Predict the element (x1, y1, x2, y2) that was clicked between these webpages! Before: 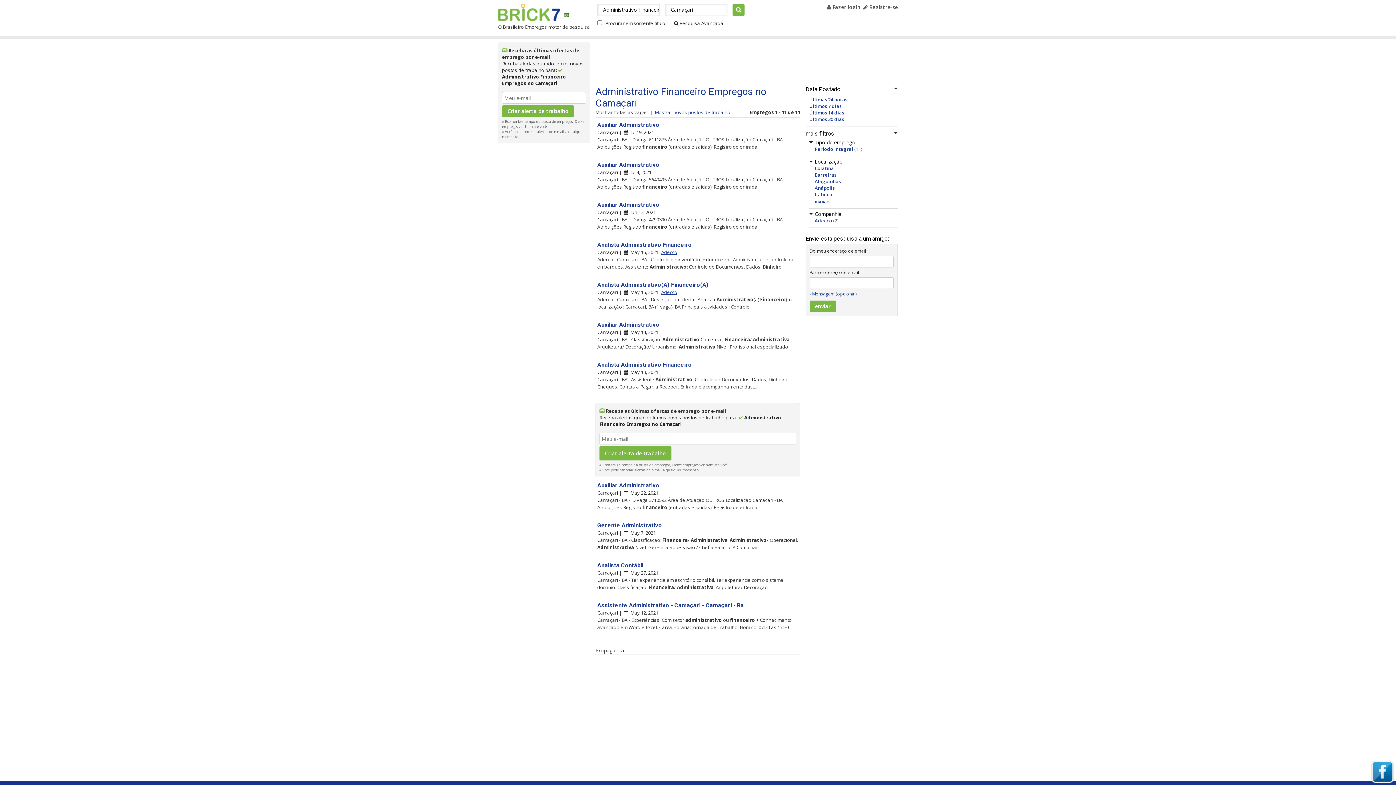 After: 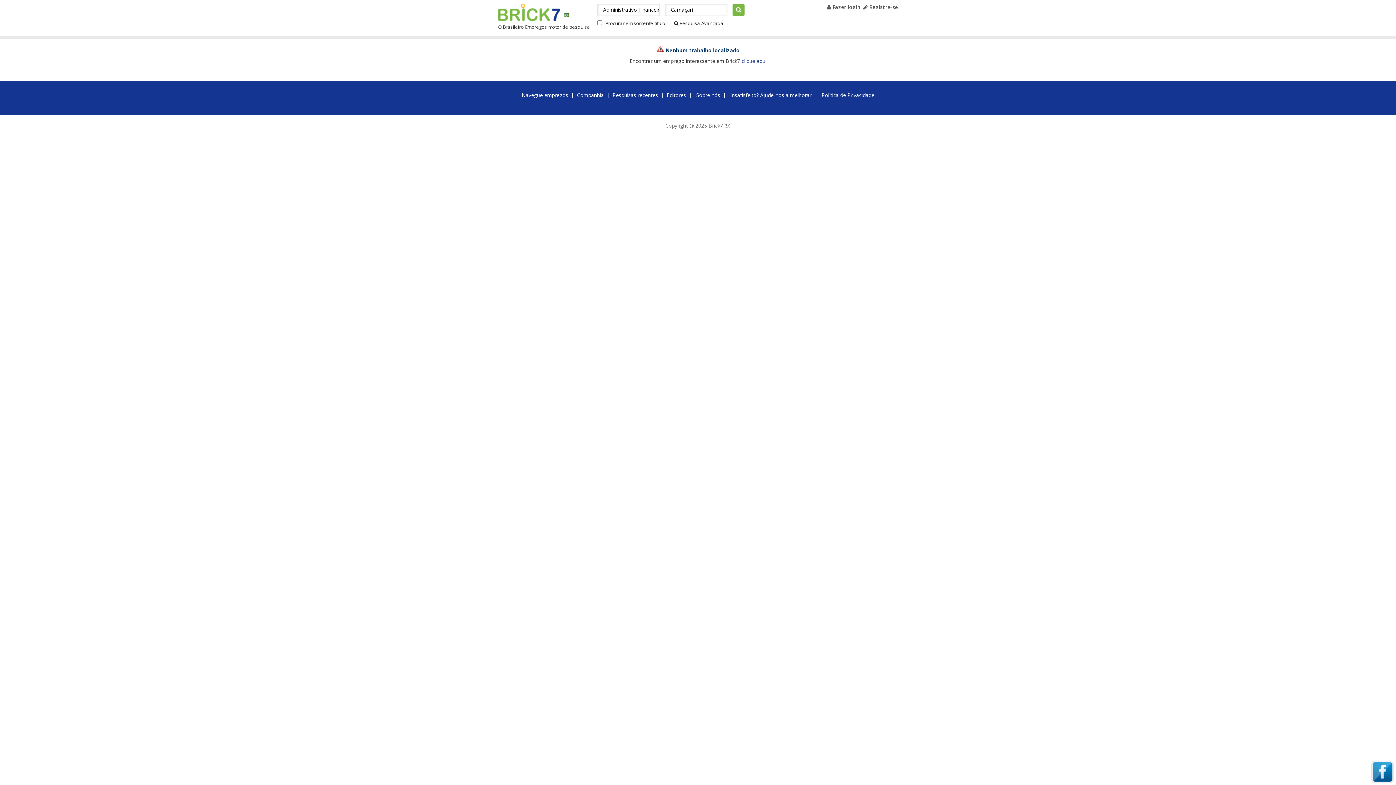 Action: label: Últimas 24 horas bbox: (809, 96, 847, 102)